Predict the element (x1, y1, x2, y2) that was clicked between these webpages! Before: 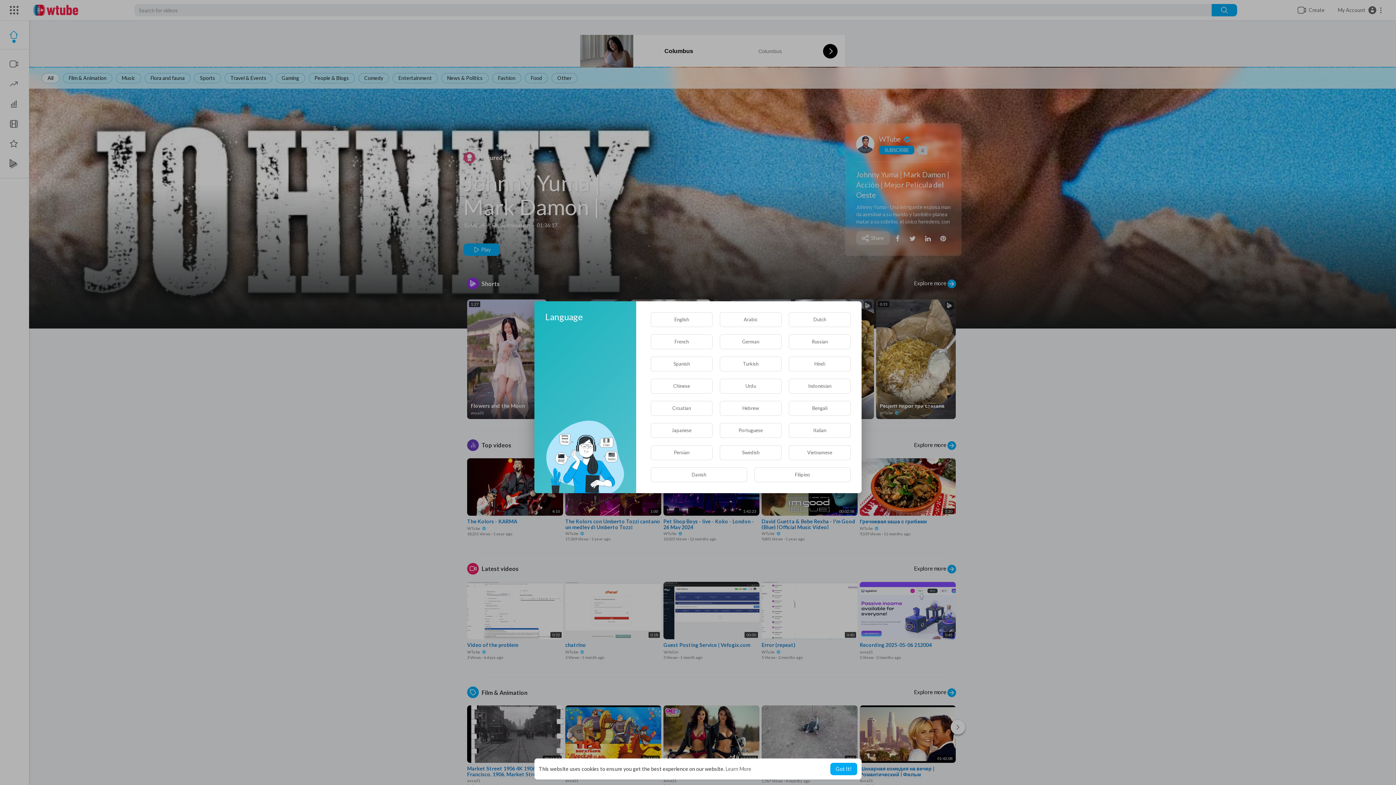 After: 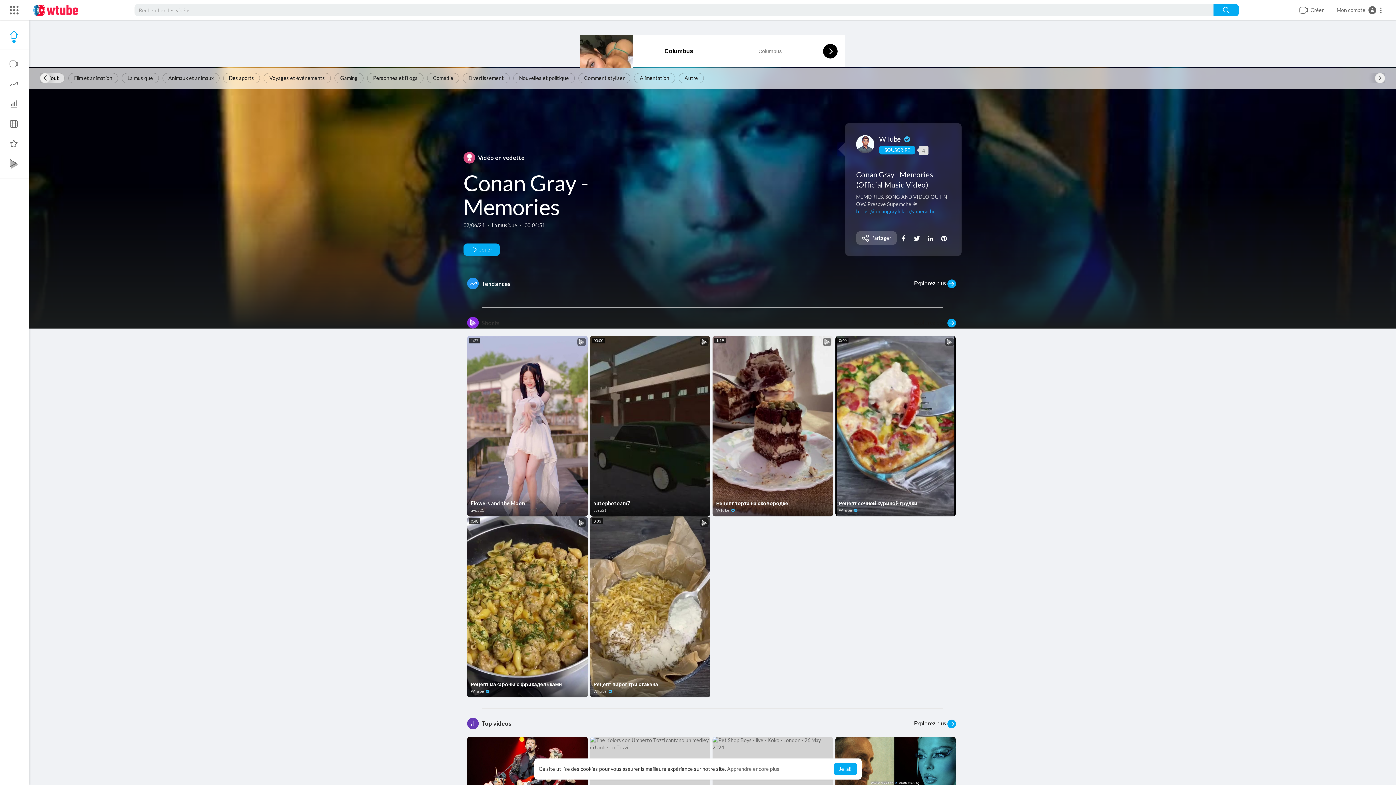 Action: label: French bbox: (650, 334, 712, 349)